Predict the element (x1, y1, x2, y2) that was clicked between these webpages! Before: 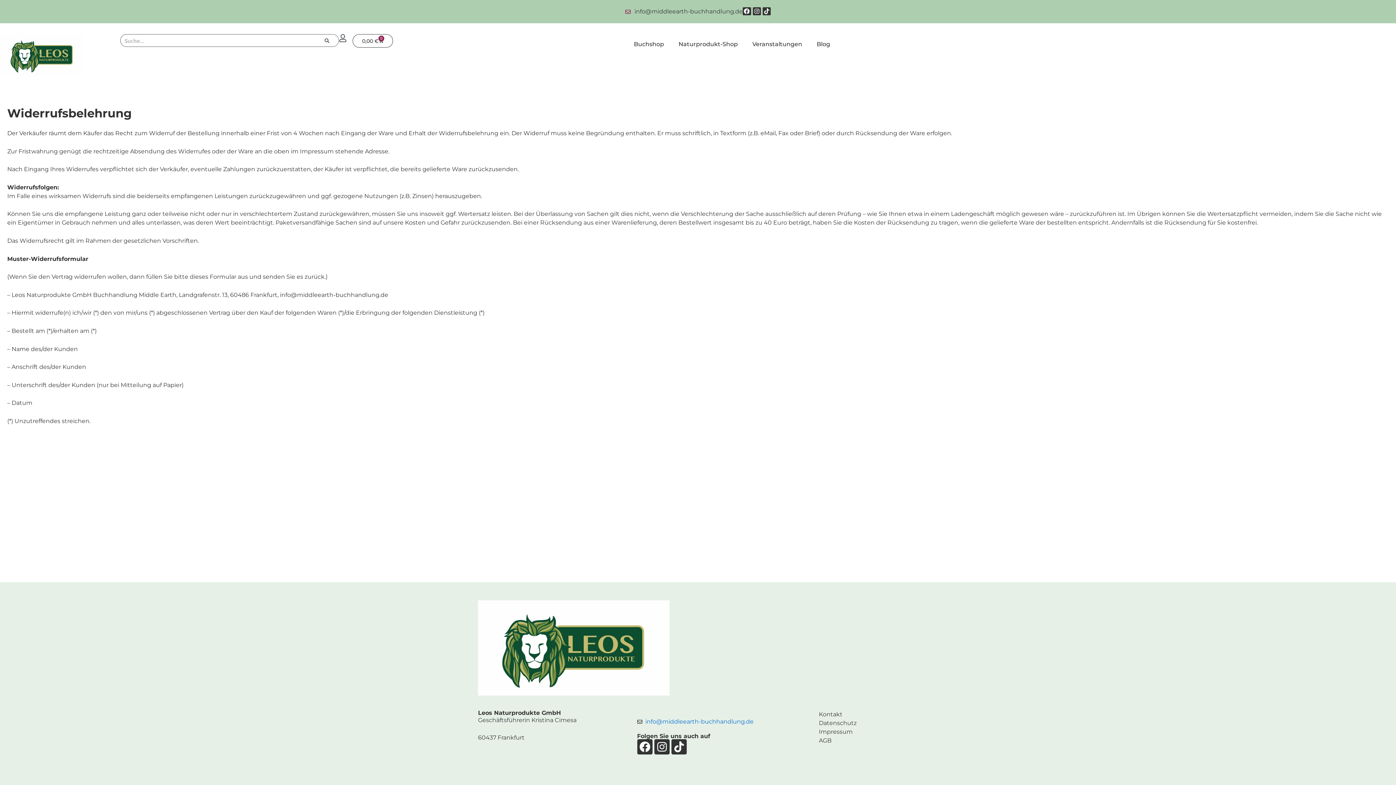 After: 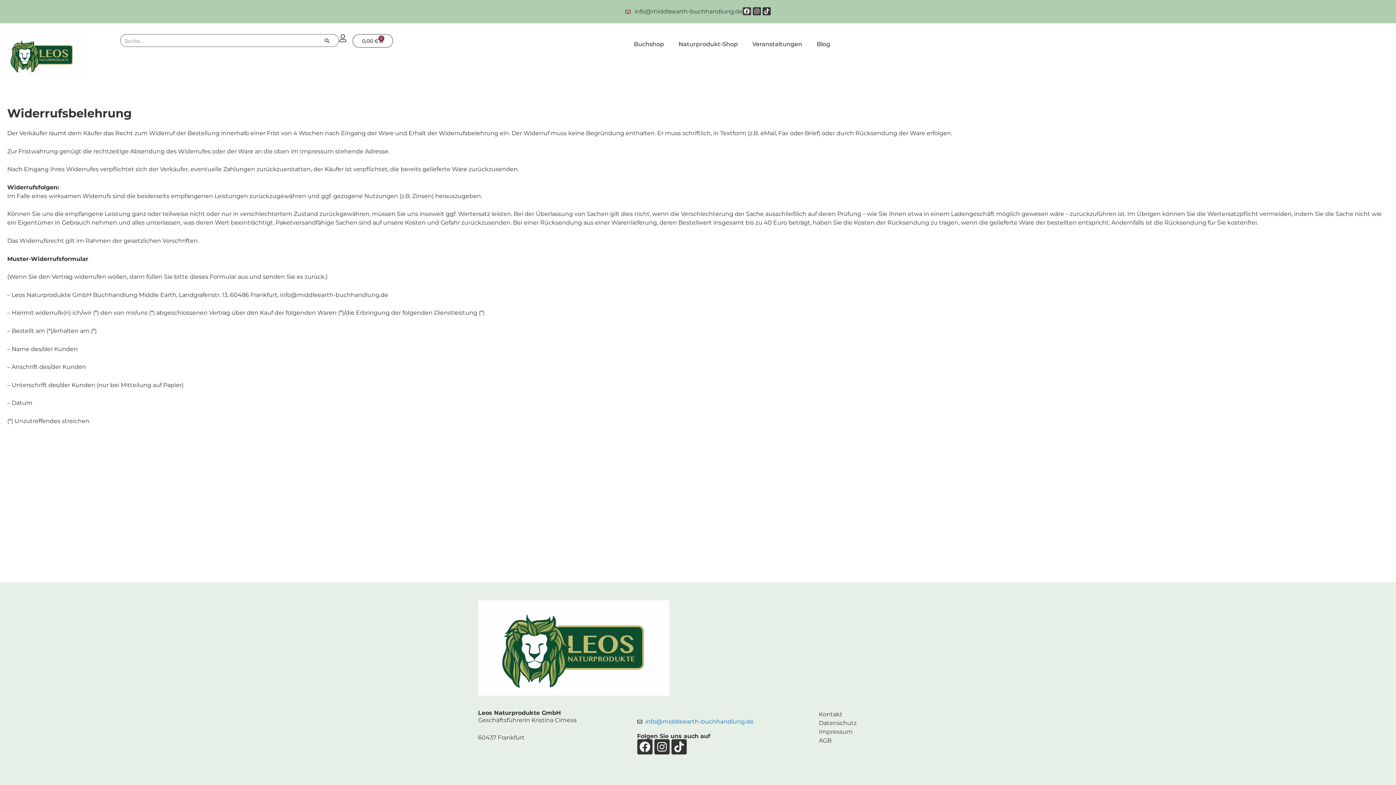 Action: bbox: (743, 7, 751, 15) label: Facebook